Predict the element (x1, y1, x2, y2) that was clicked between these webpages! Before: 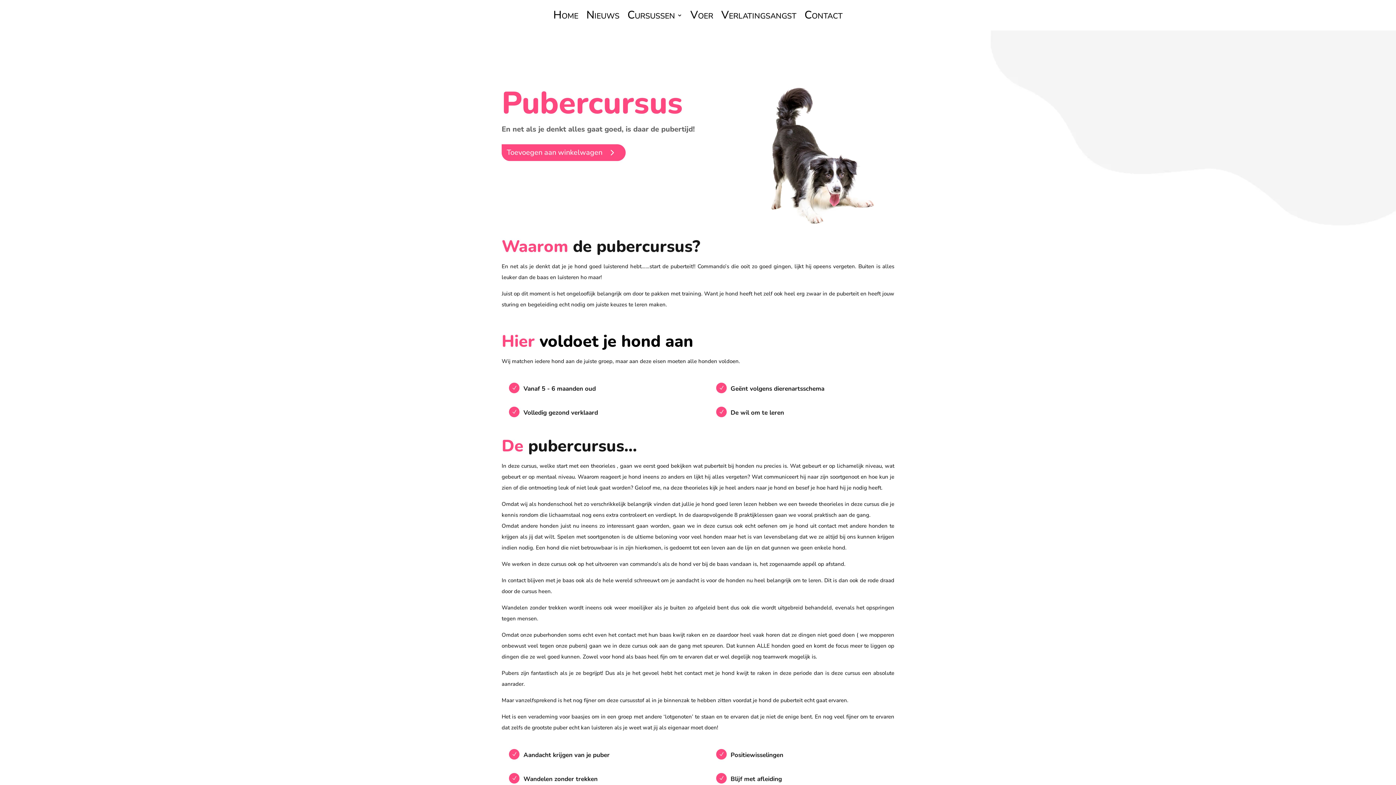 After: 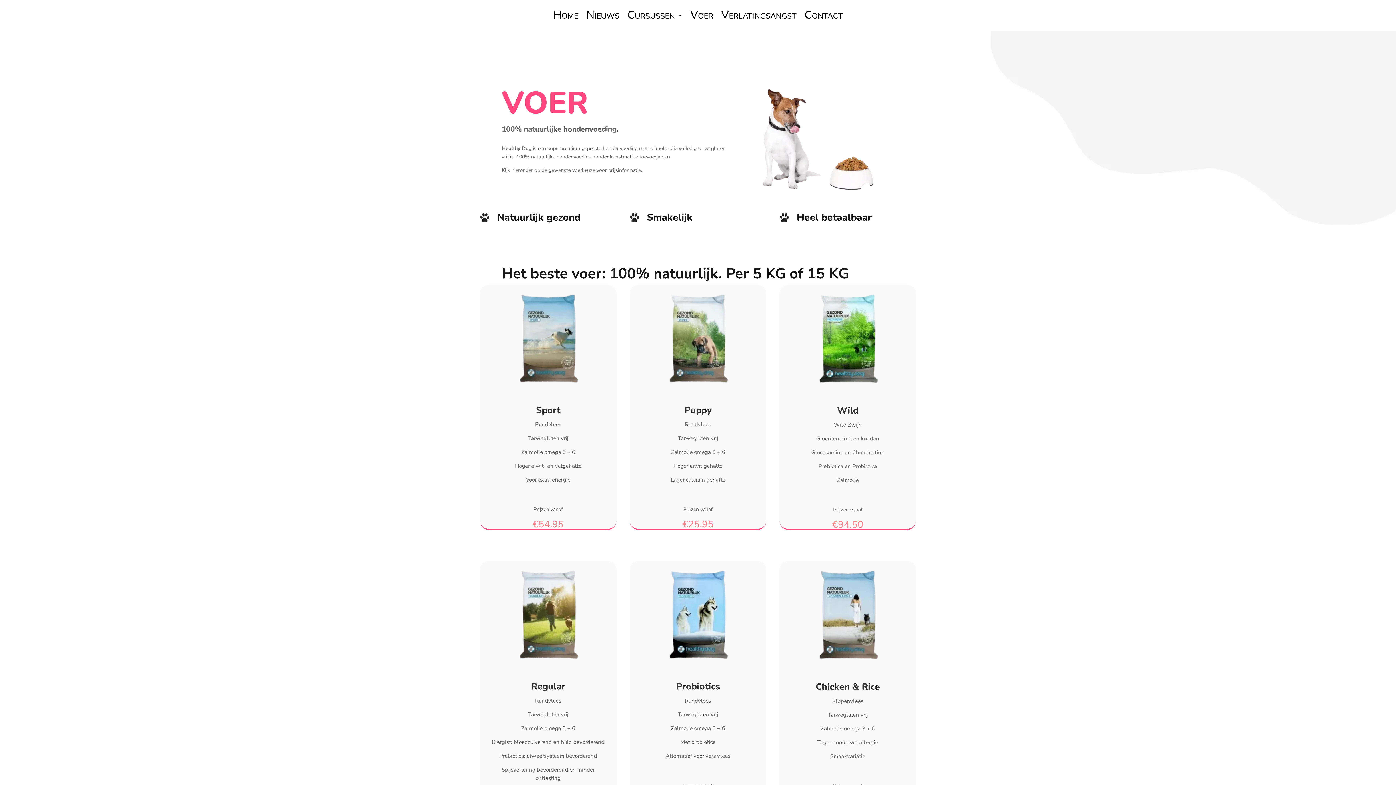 Action: bbox: (690, 12, 713, 20) label: Voer